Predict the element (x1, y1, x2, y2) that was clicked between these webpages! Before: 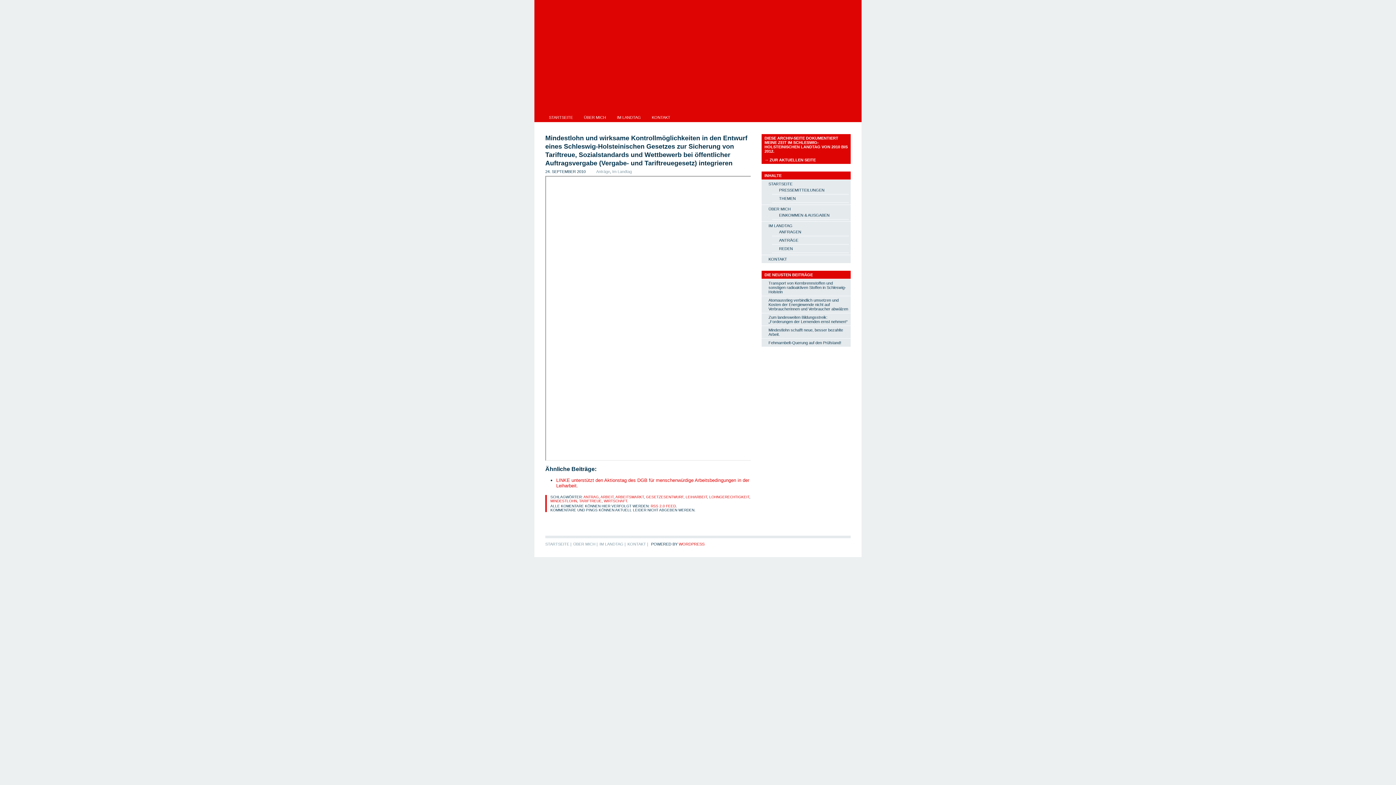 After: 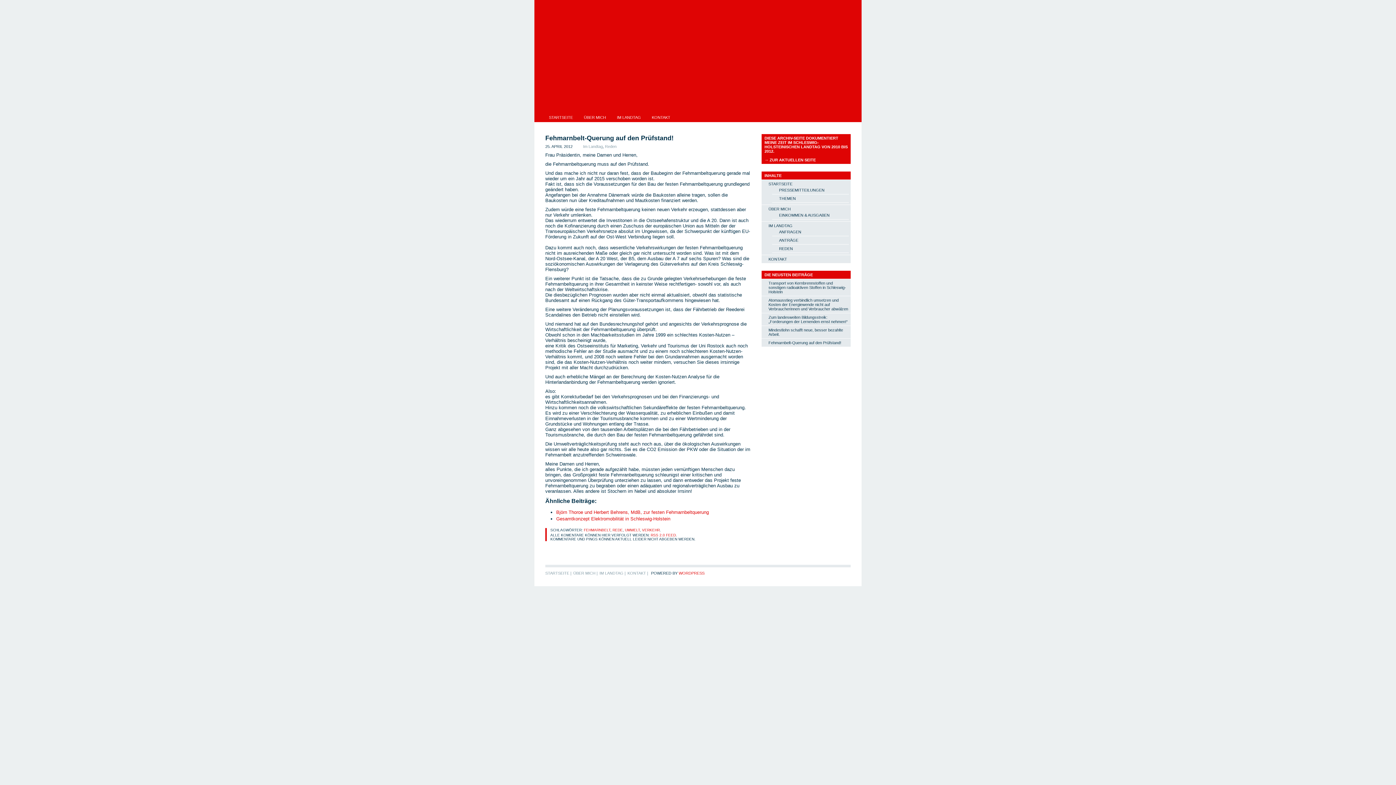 Action: bbox: (768, 340, 841, 345) label: Fehmarnbelt-Querung auf den Prüfstand!